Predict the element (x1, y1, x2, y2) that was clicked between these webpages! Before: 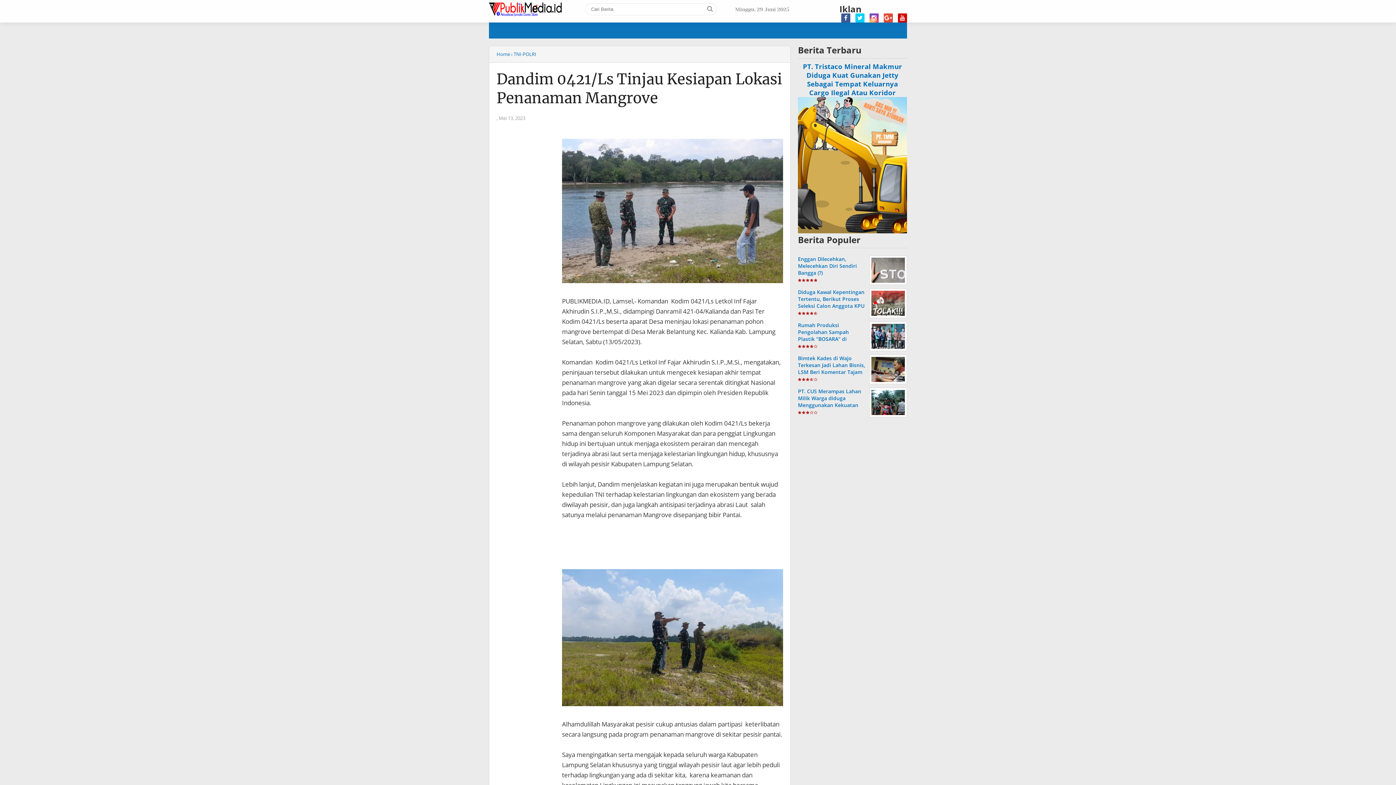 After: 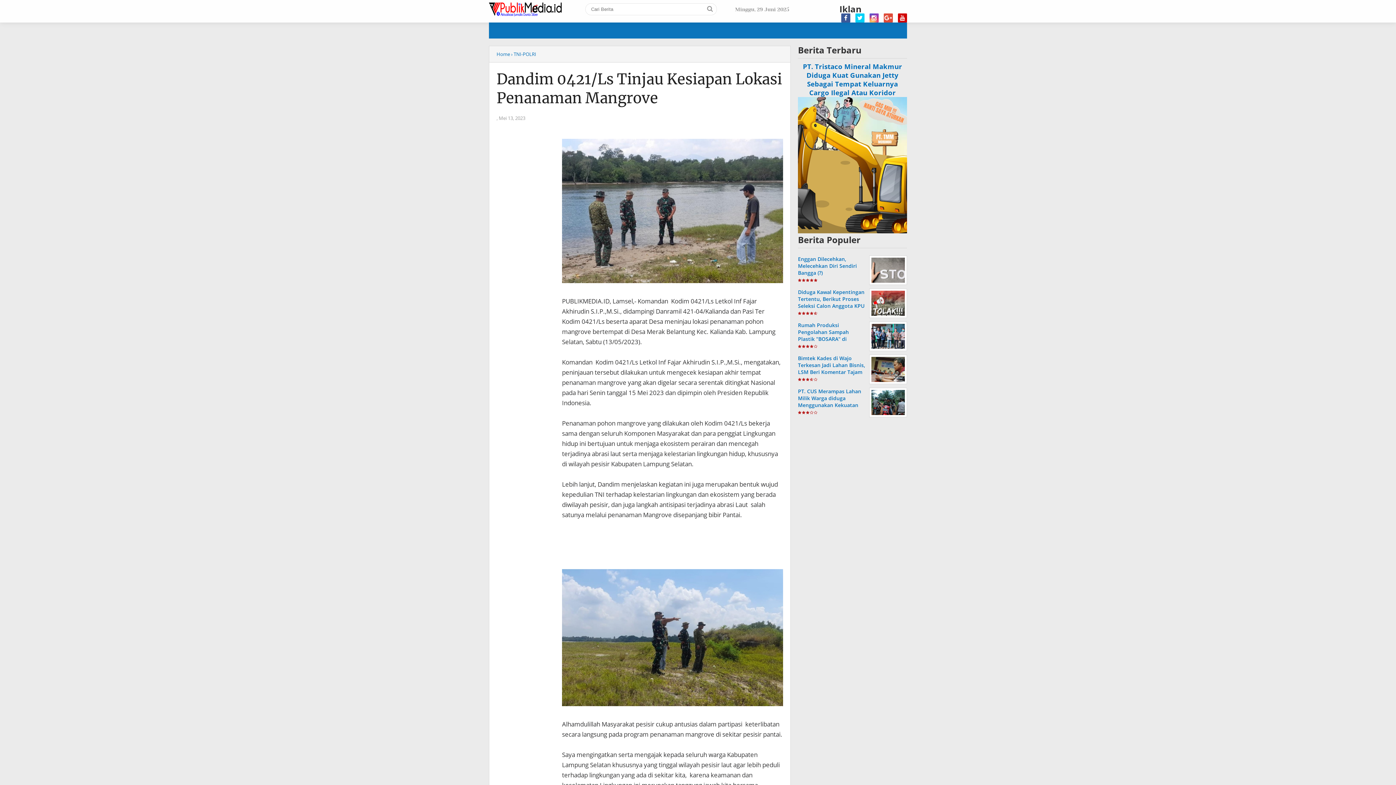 Action: bbox: (853, 13, 866, 21)